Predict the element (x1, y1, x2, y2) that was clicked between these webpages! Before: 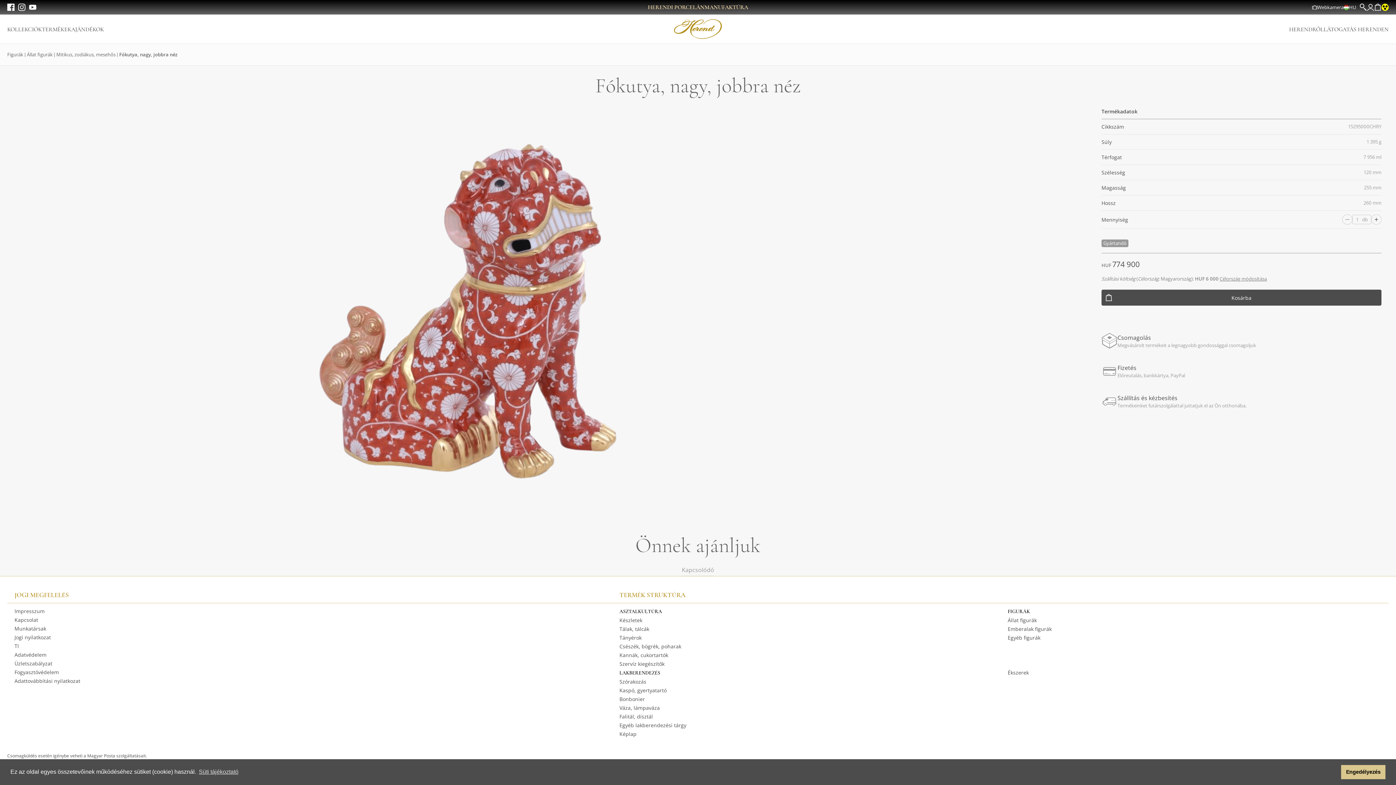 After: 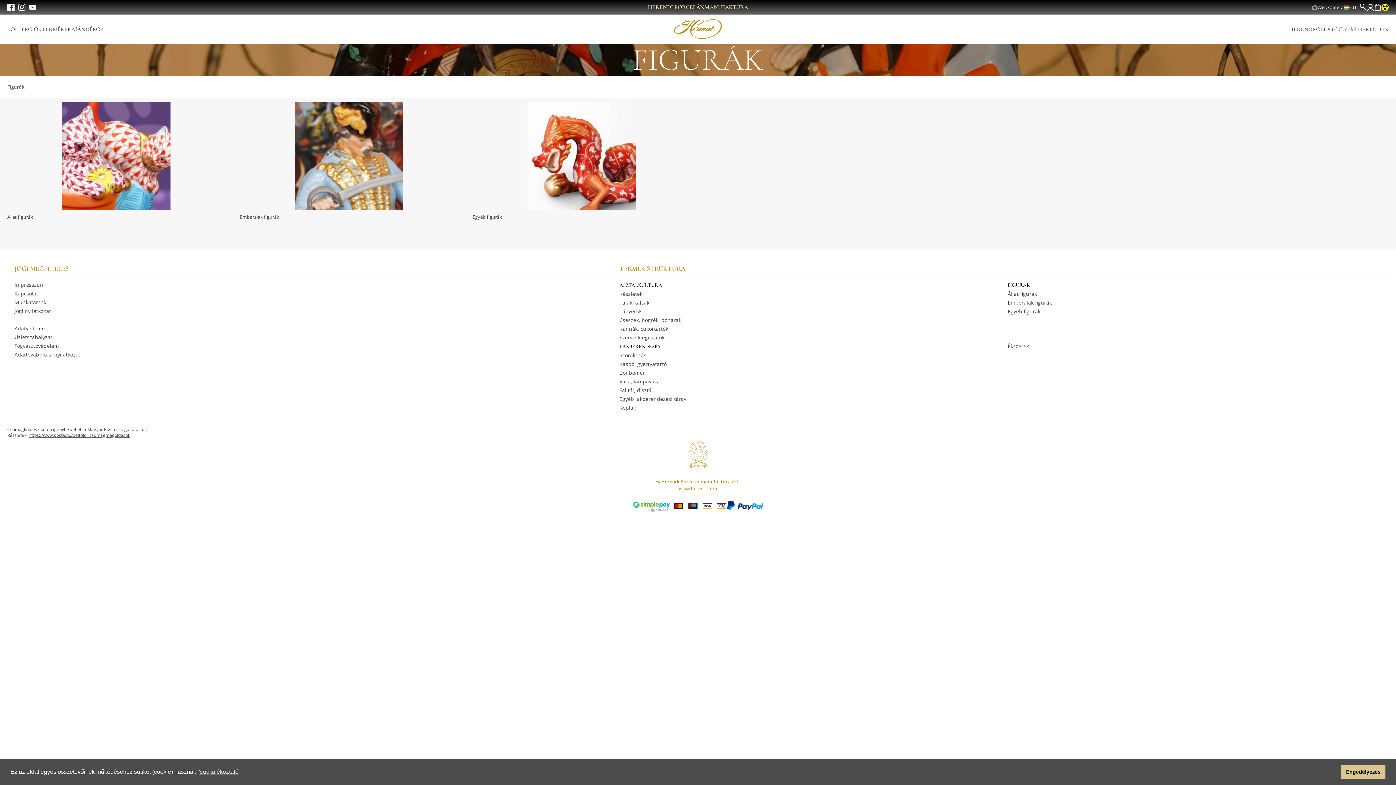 Action: label: Figurák bbox: (7, 51, 25, 58)